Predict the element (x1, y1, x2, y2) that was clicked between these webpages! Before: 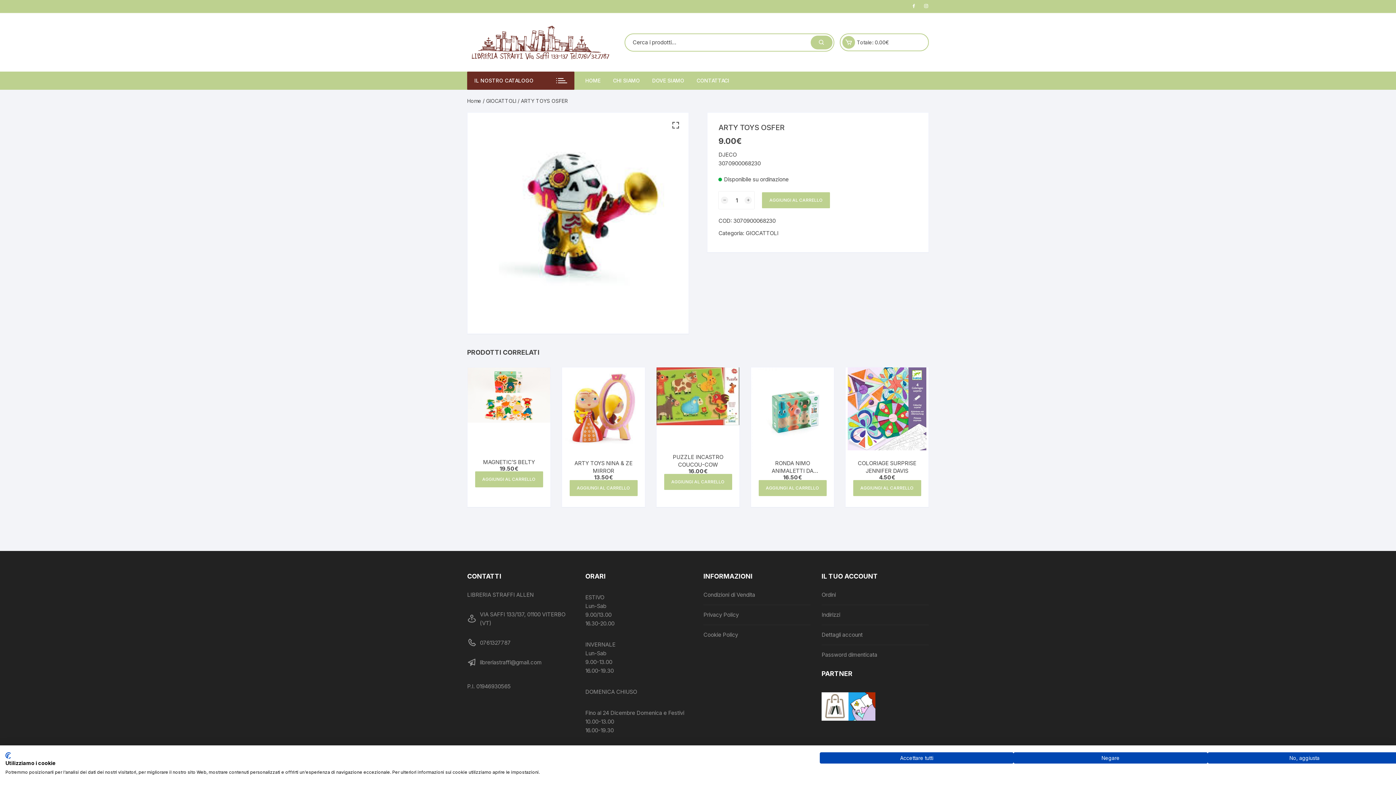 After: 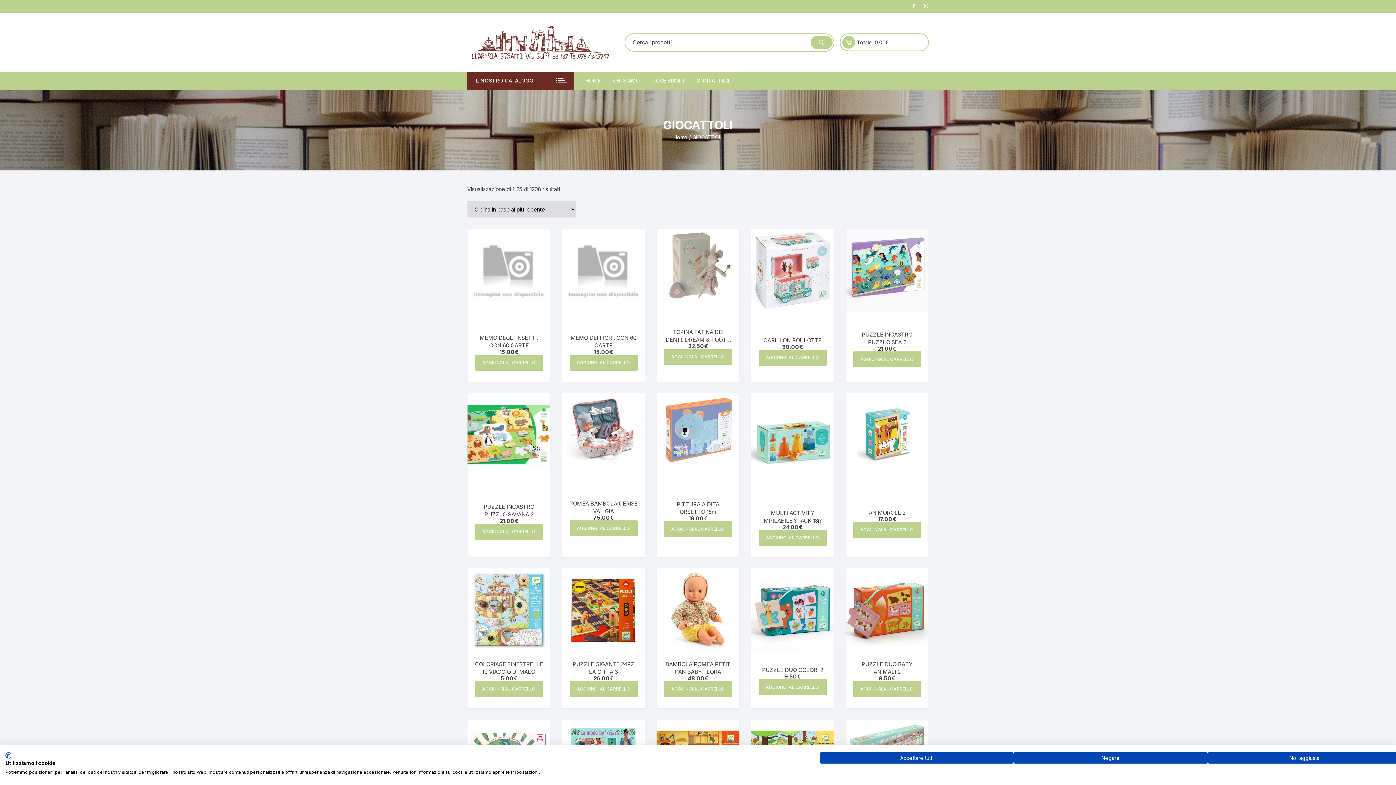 Action: bbox: (745, 229, 778, 236) label: GIOCATTOLI